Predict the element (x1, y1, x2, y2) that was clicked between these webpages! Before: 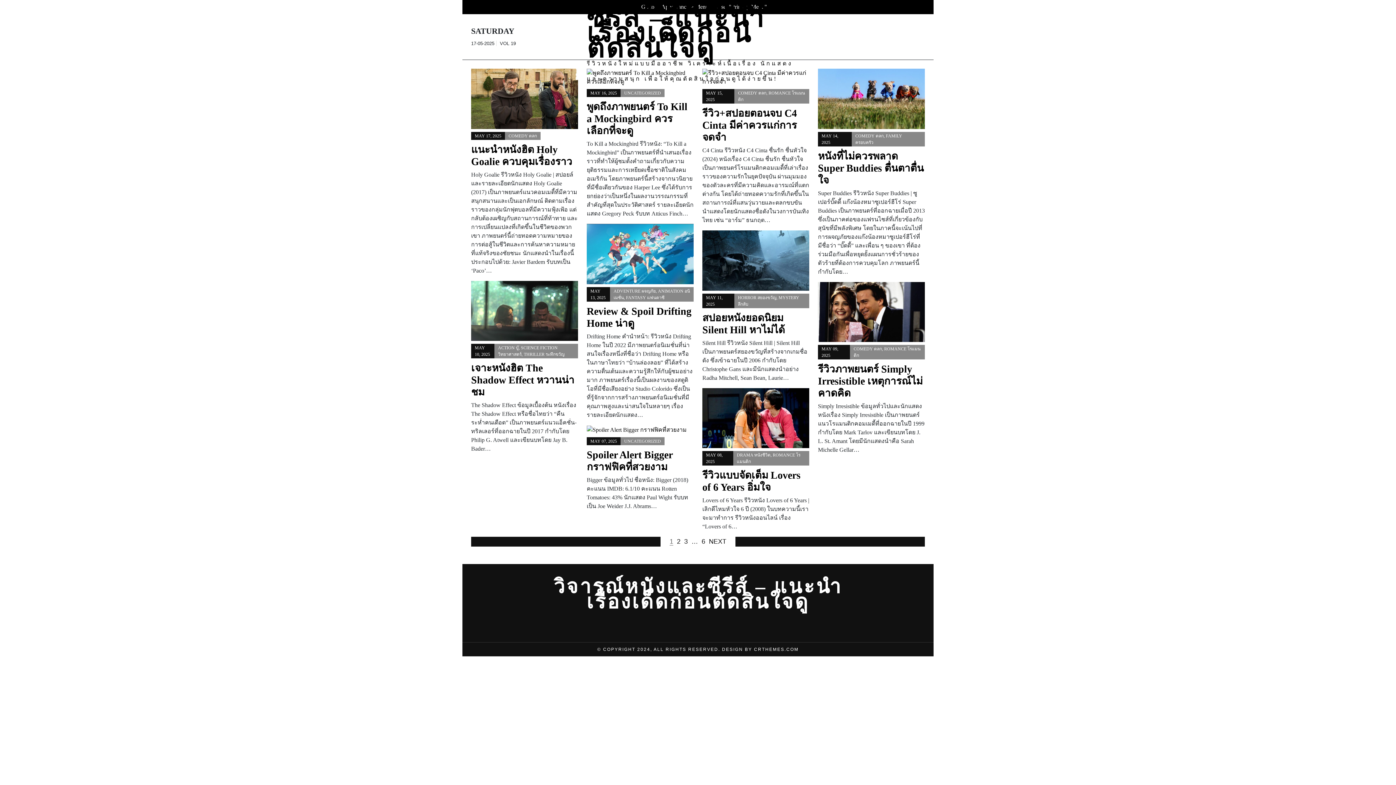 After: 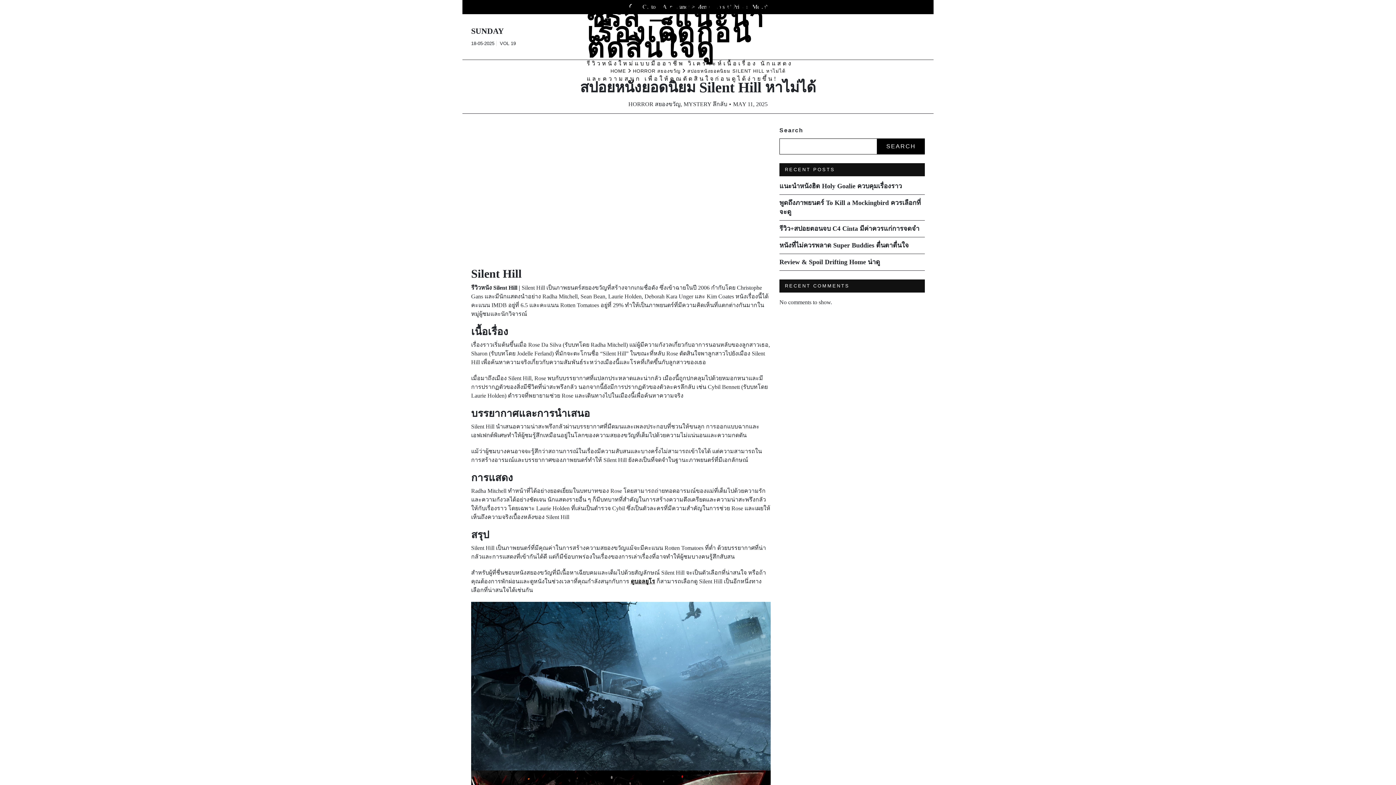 Action: bbox: (702, 256, 809, 263)